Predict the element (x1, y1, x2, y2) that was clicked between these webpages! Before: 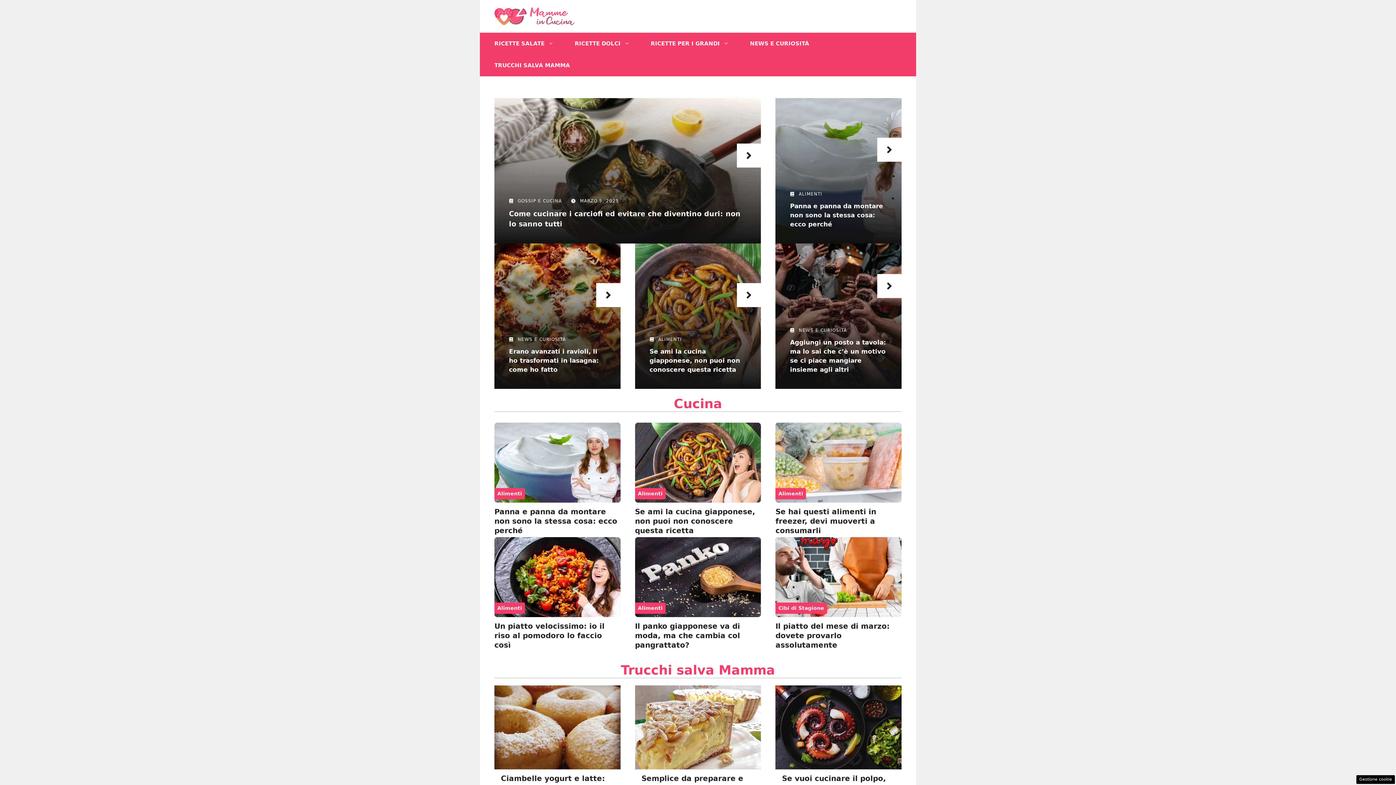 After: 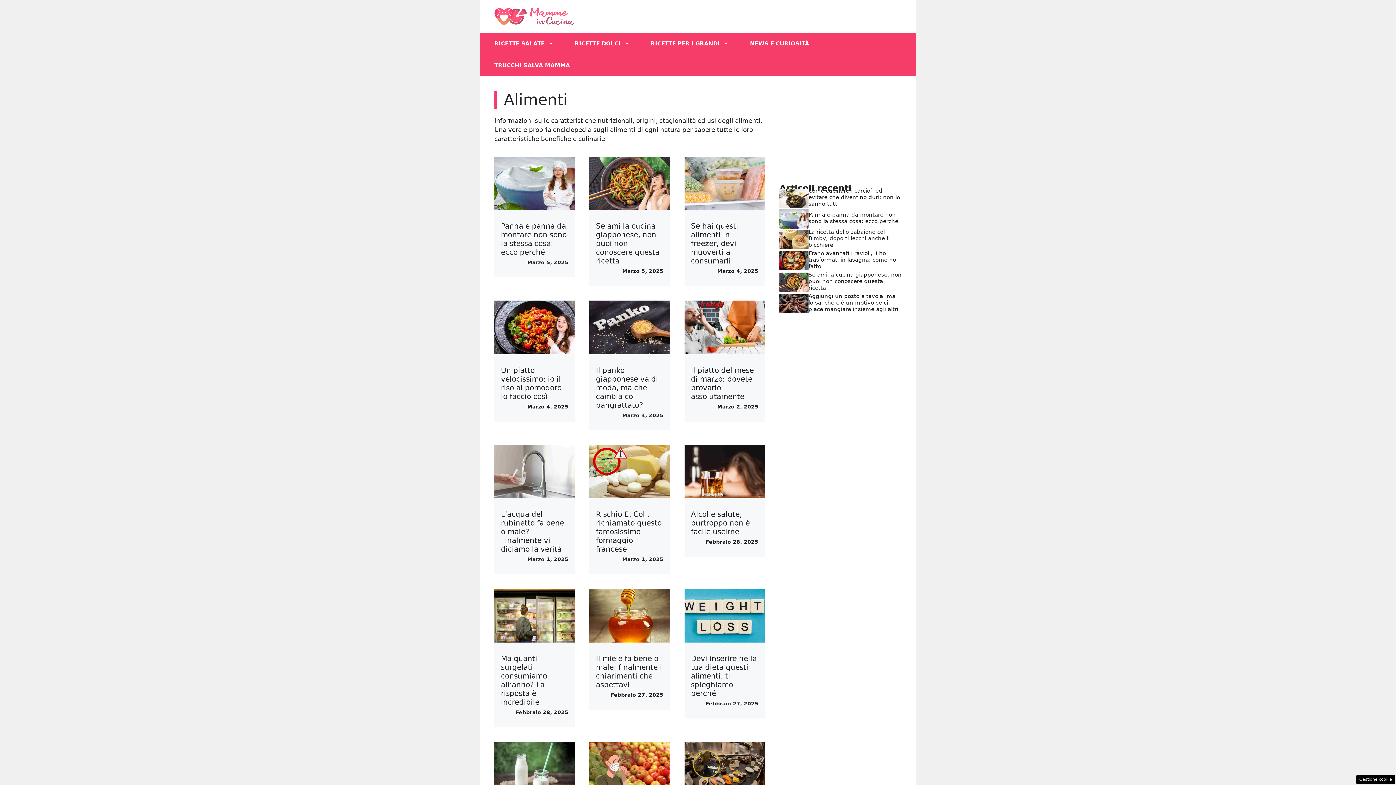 Action: label: Alimenti bbox: (497, 605, 522, 611)